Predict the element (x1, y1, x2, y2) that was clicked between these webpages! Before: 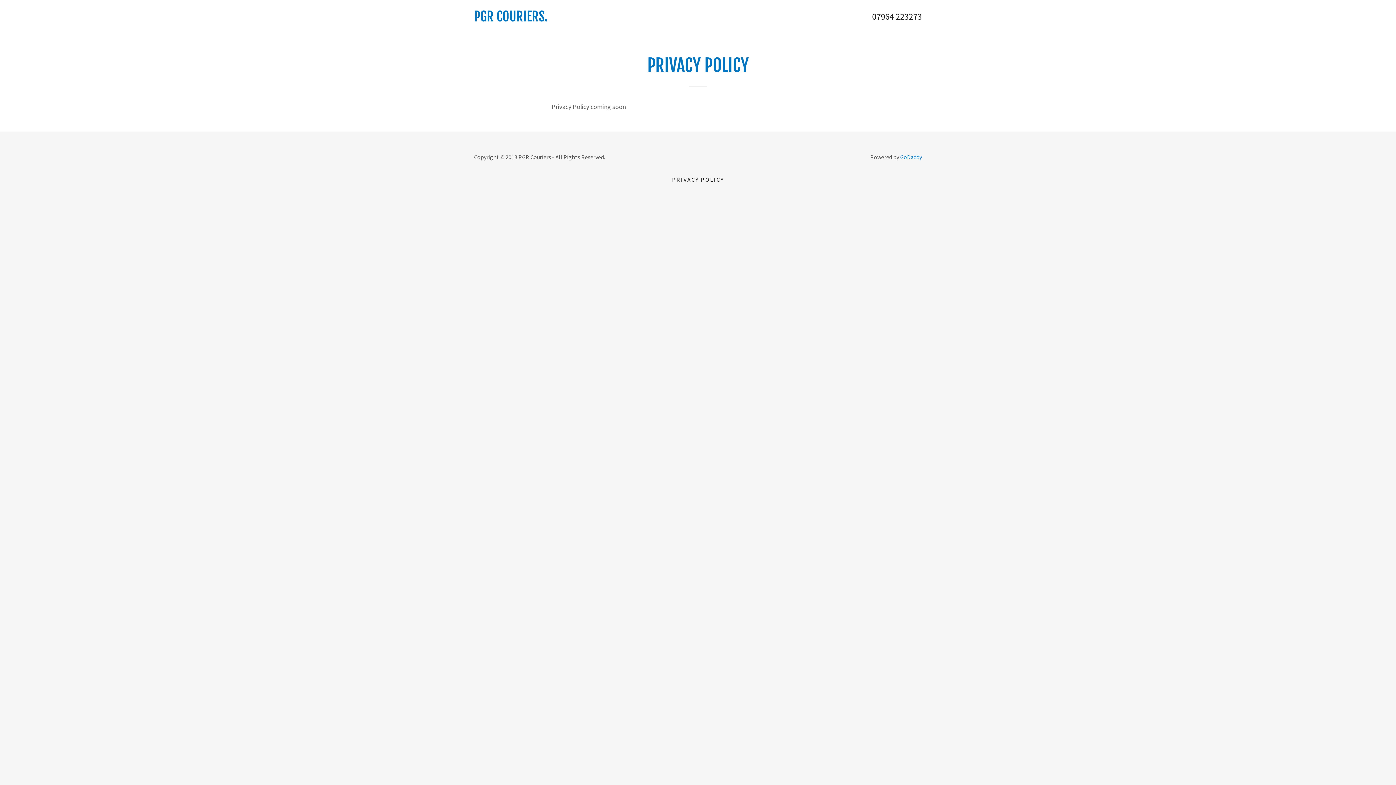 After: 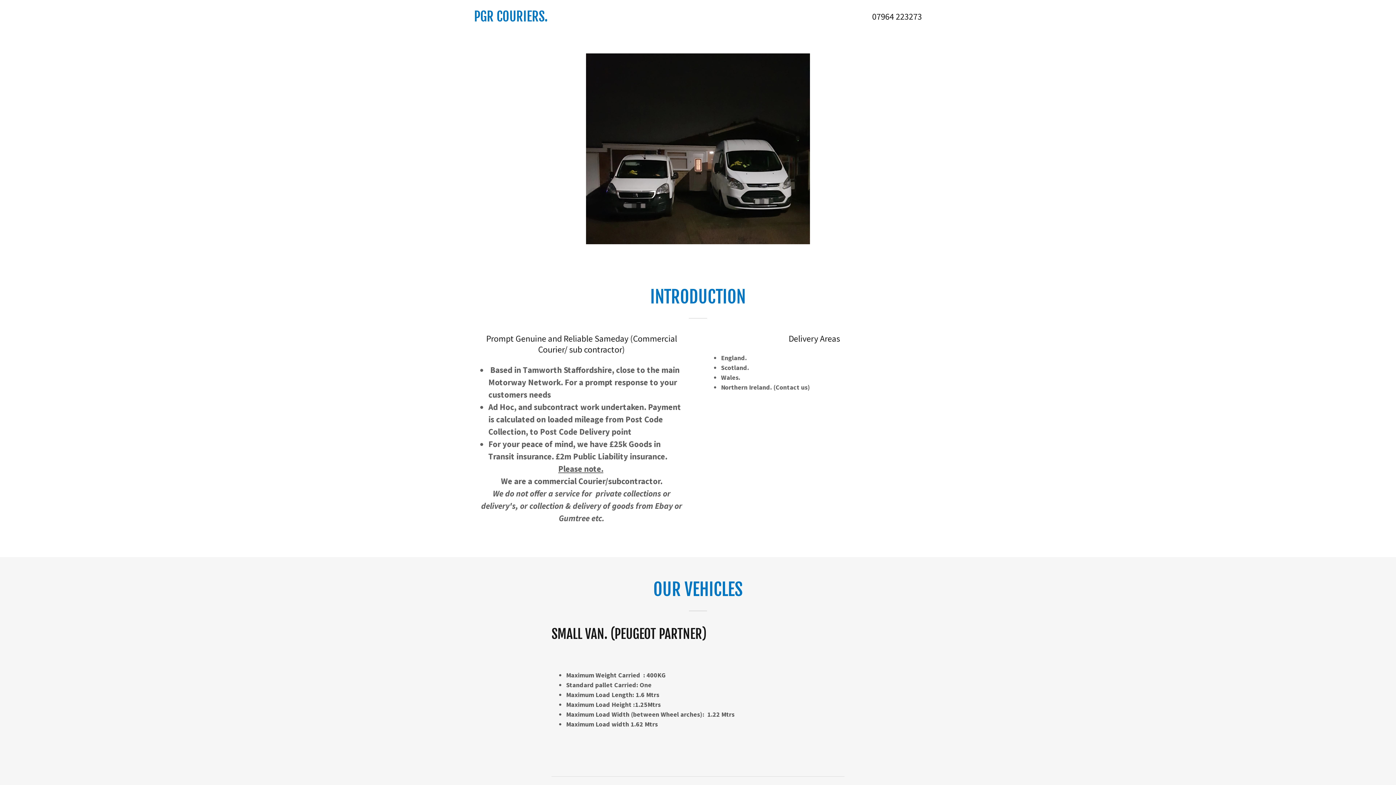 Action: bbox: (474, 14, 698, 23) label: PGR COURIERS.